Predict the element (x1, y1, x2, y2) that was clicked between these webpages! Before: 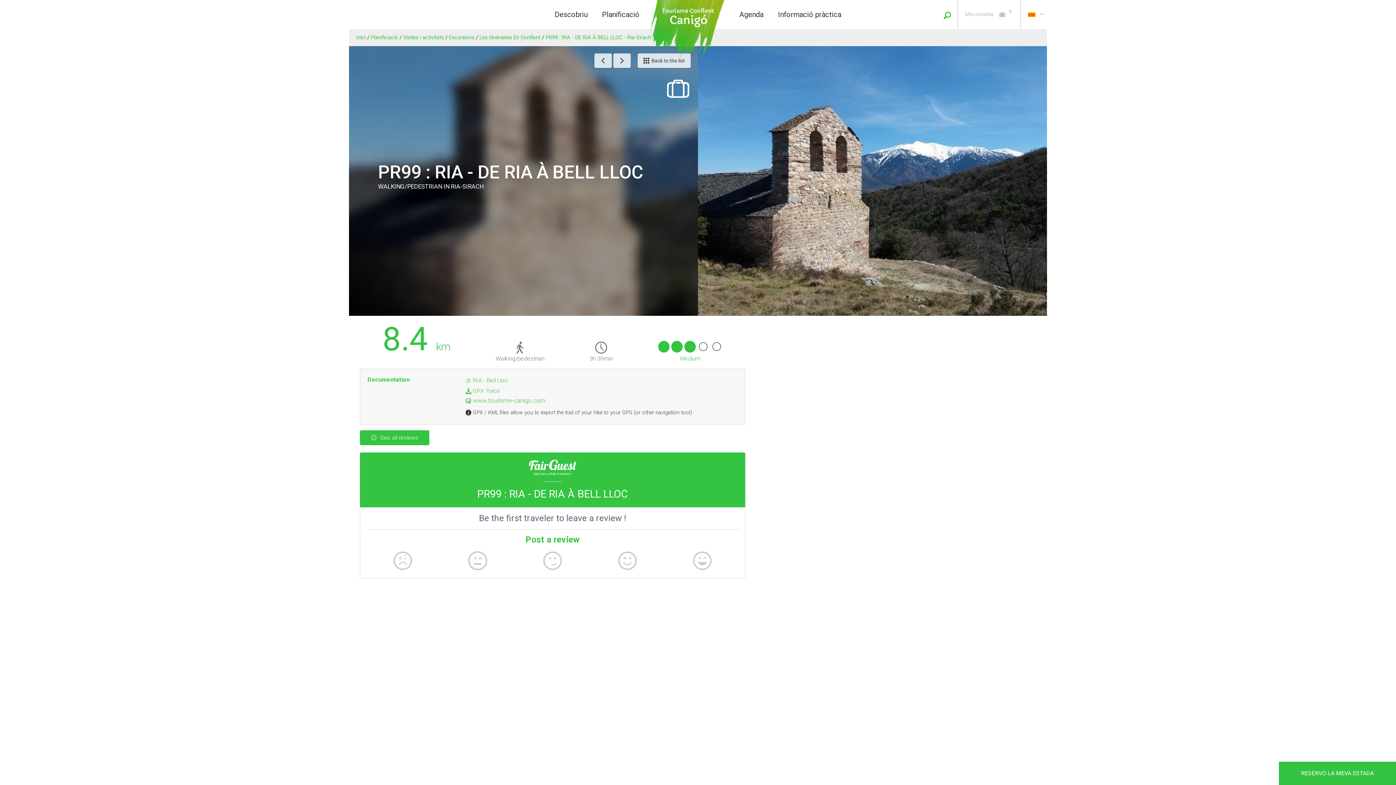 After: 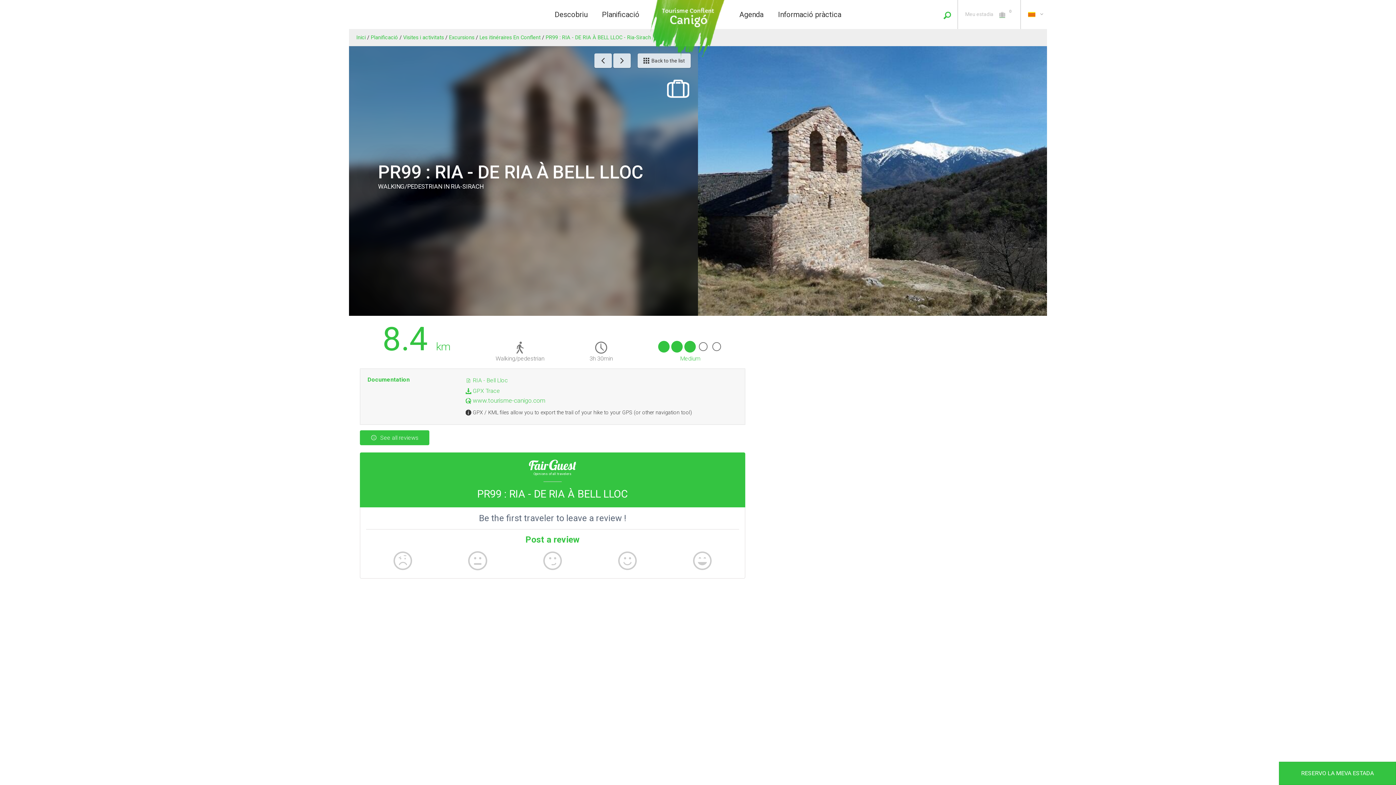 Action: label: 0 bbox: (995, 7, 1009, 21)